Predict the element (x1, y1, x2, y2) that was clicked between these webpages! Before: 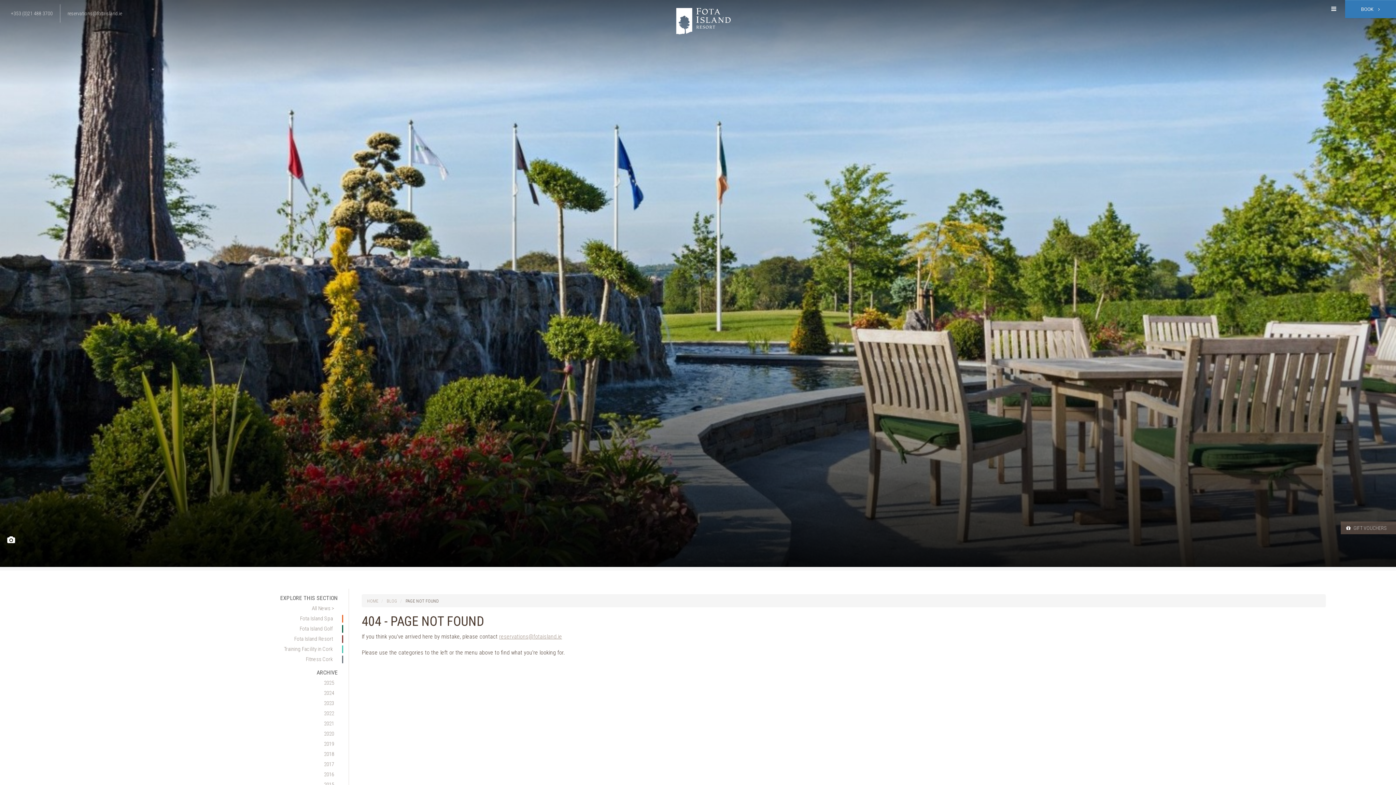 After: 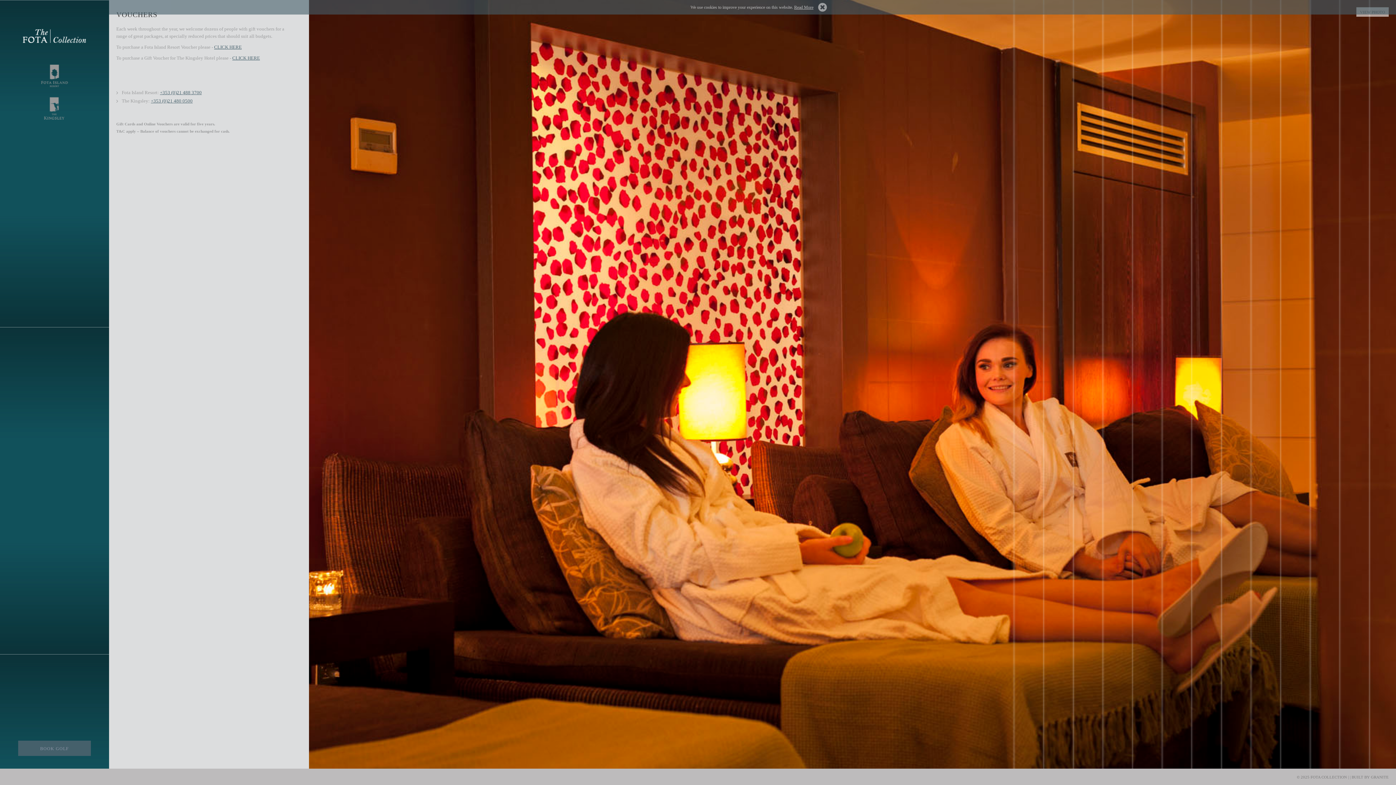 Action: bbox: (1341, 521, 1396, 534) label:  GIFT VOUCHERS